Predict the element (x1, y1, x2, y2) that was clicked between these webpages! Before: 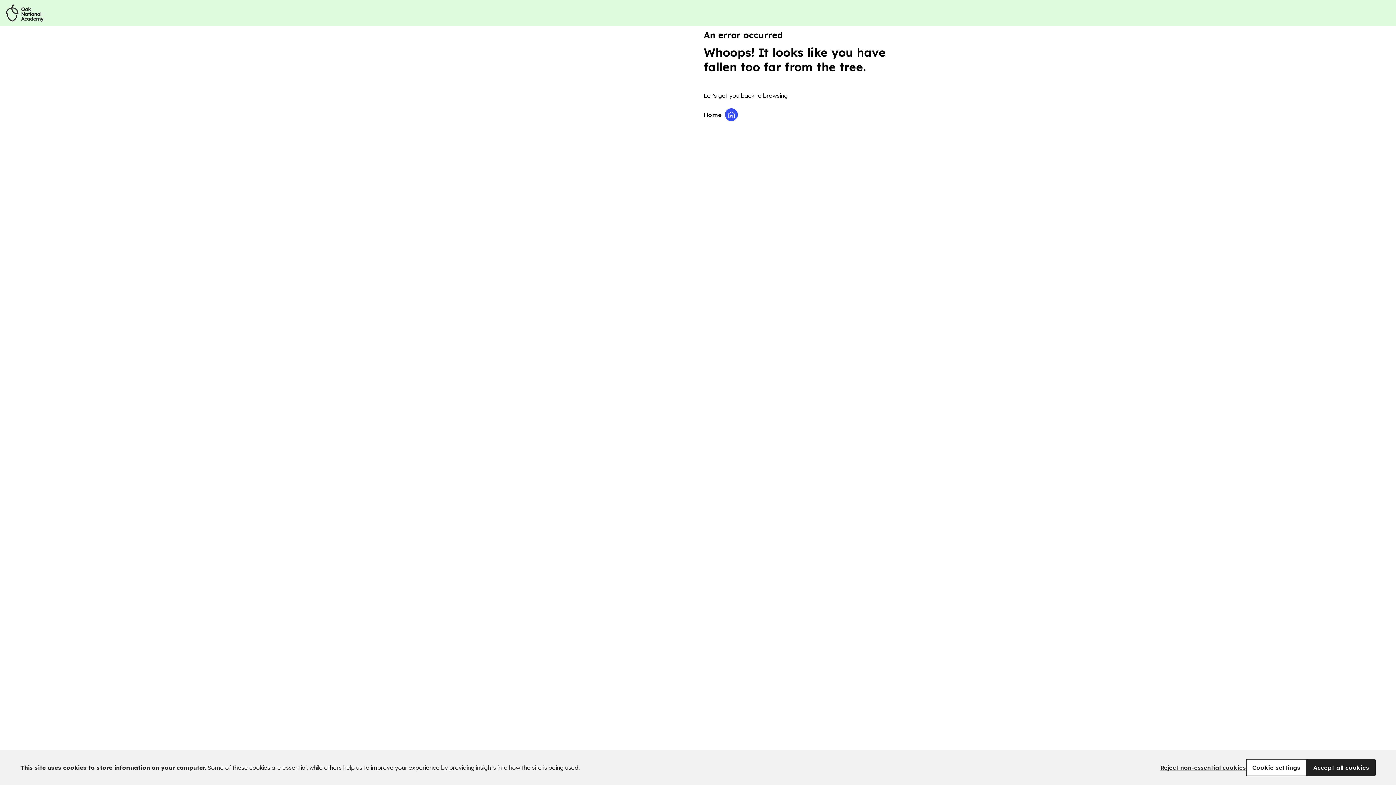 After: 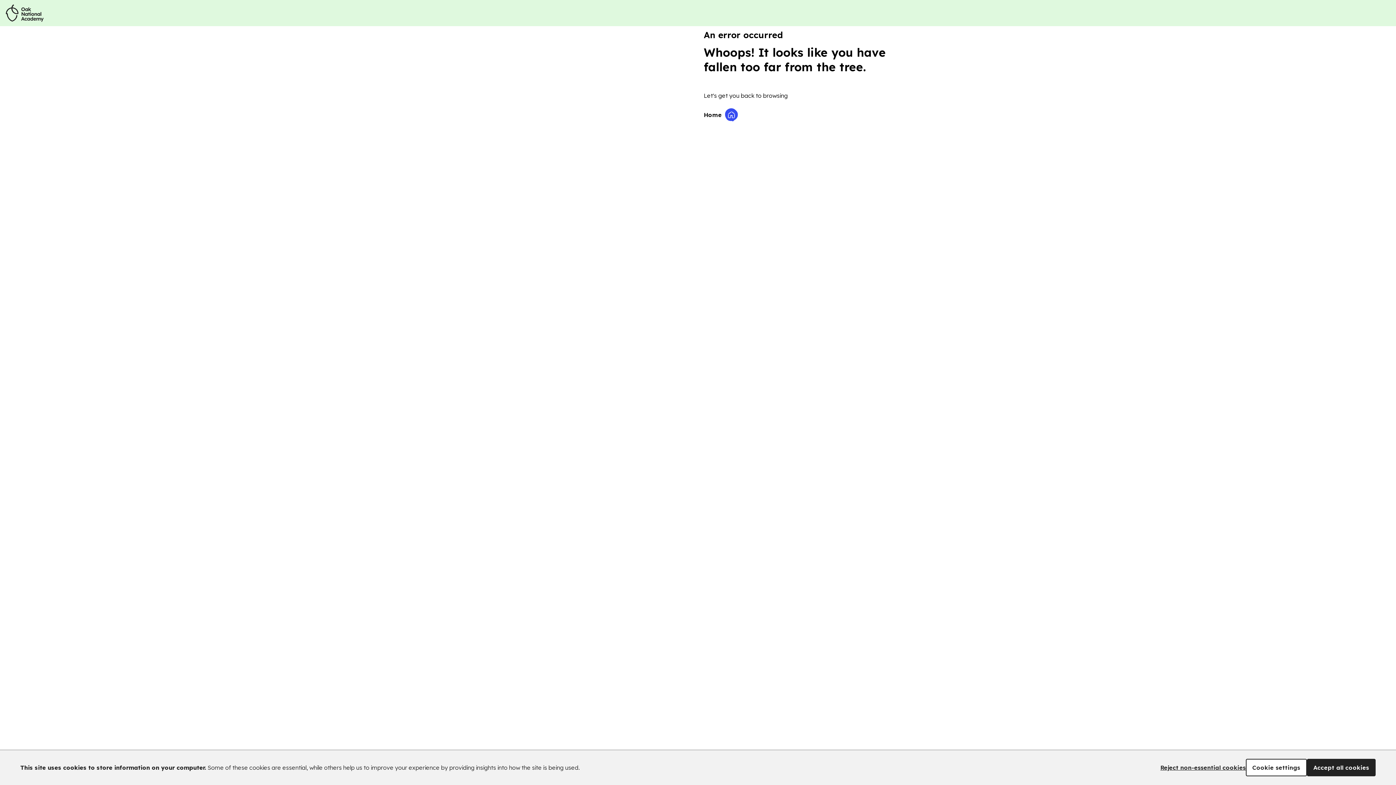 Action: bbox: (5, 4, 43, 21) label: Oak National Academy